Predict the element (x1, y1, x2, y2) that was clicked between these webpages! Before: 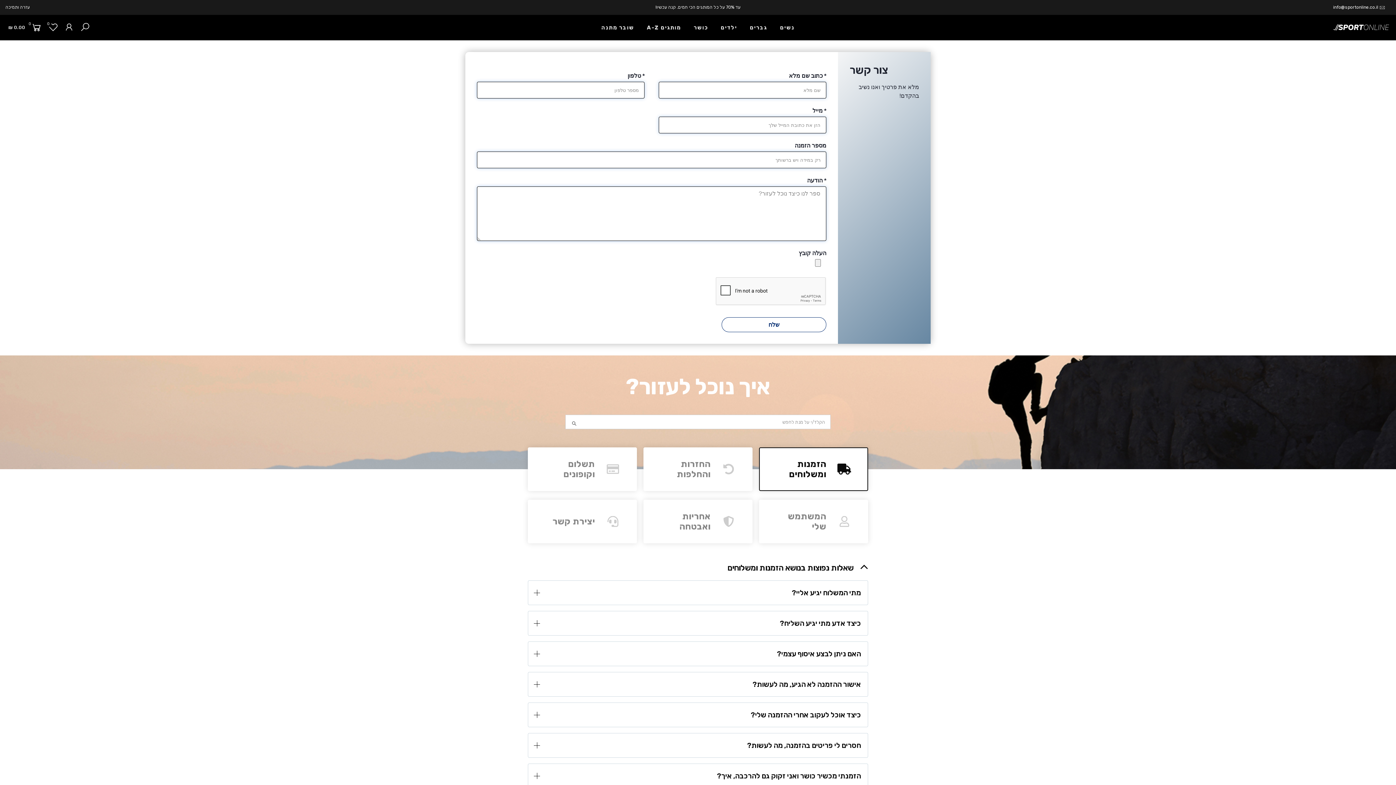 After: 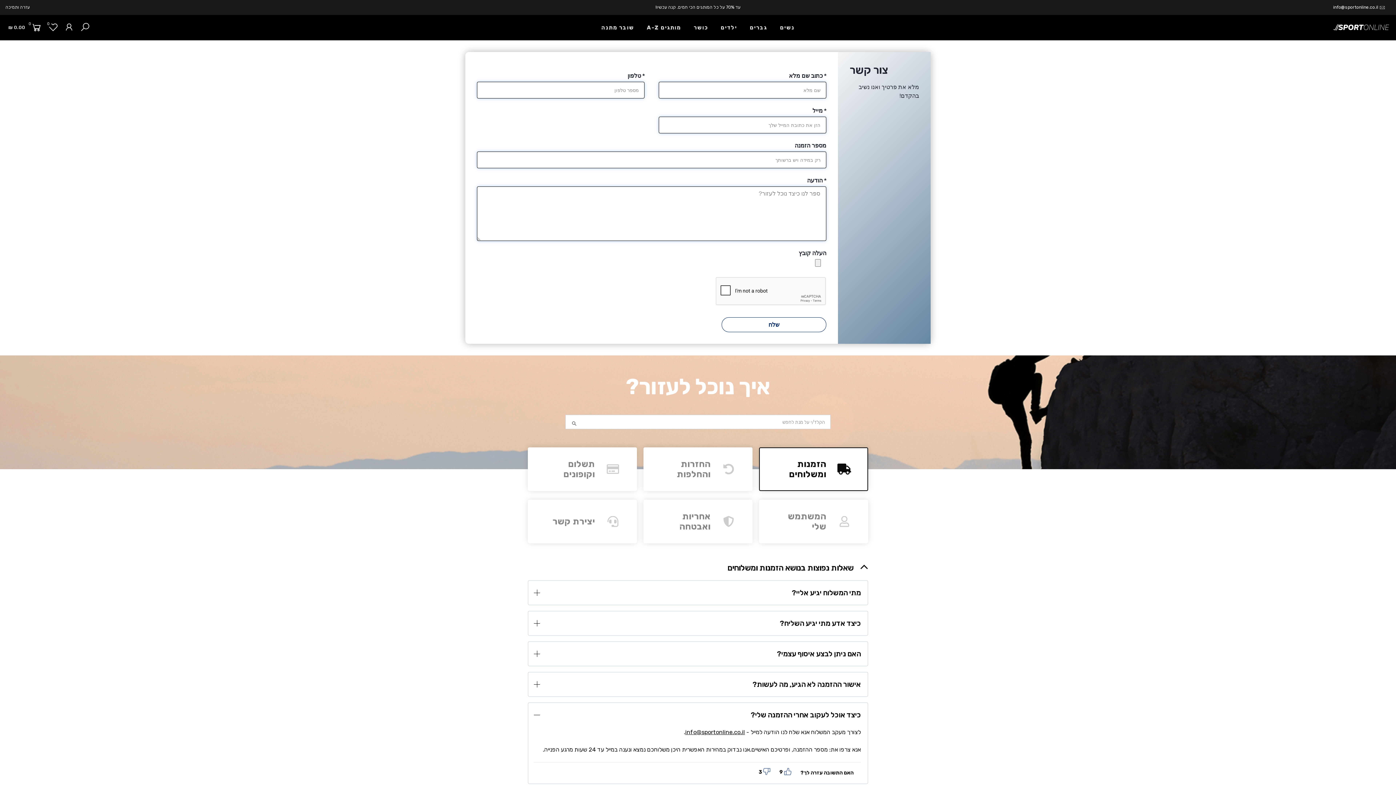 Action: label: כיצד אוכל לעקוב אחרי ההזמנה שלי? bbox: (528, 703, 868, 727)